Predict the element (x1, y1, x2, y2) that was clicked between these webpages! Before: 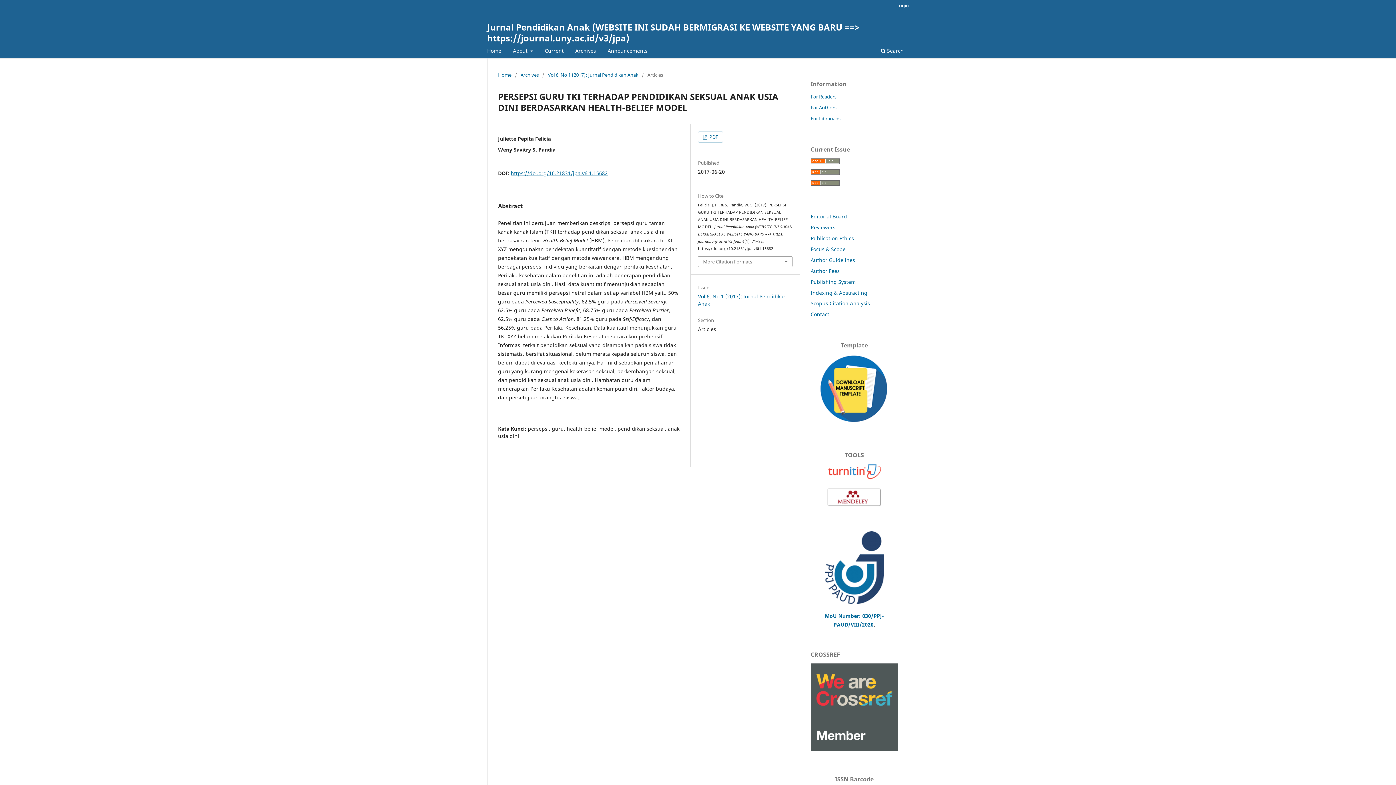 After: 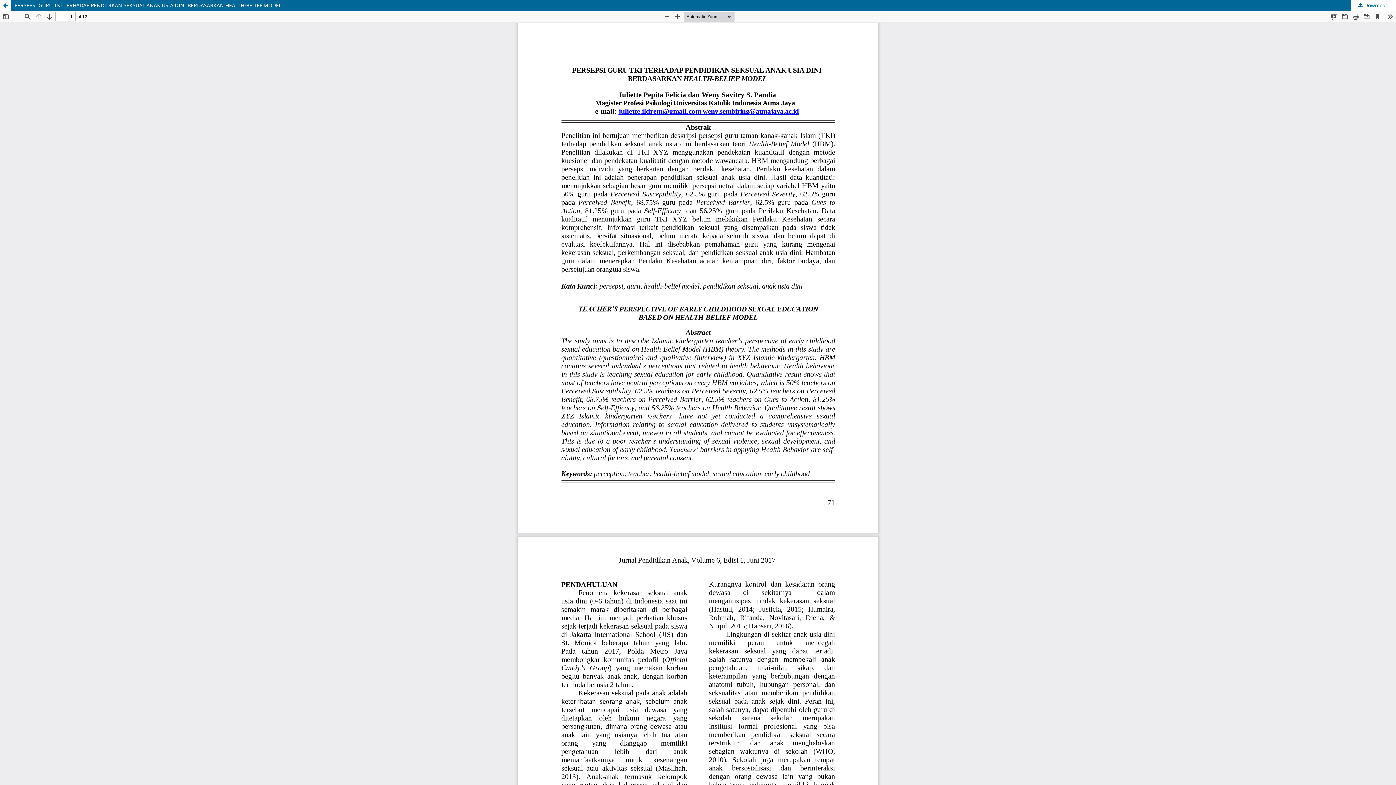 Action: label:  PDF bbox: (698, 131, 723, 142)